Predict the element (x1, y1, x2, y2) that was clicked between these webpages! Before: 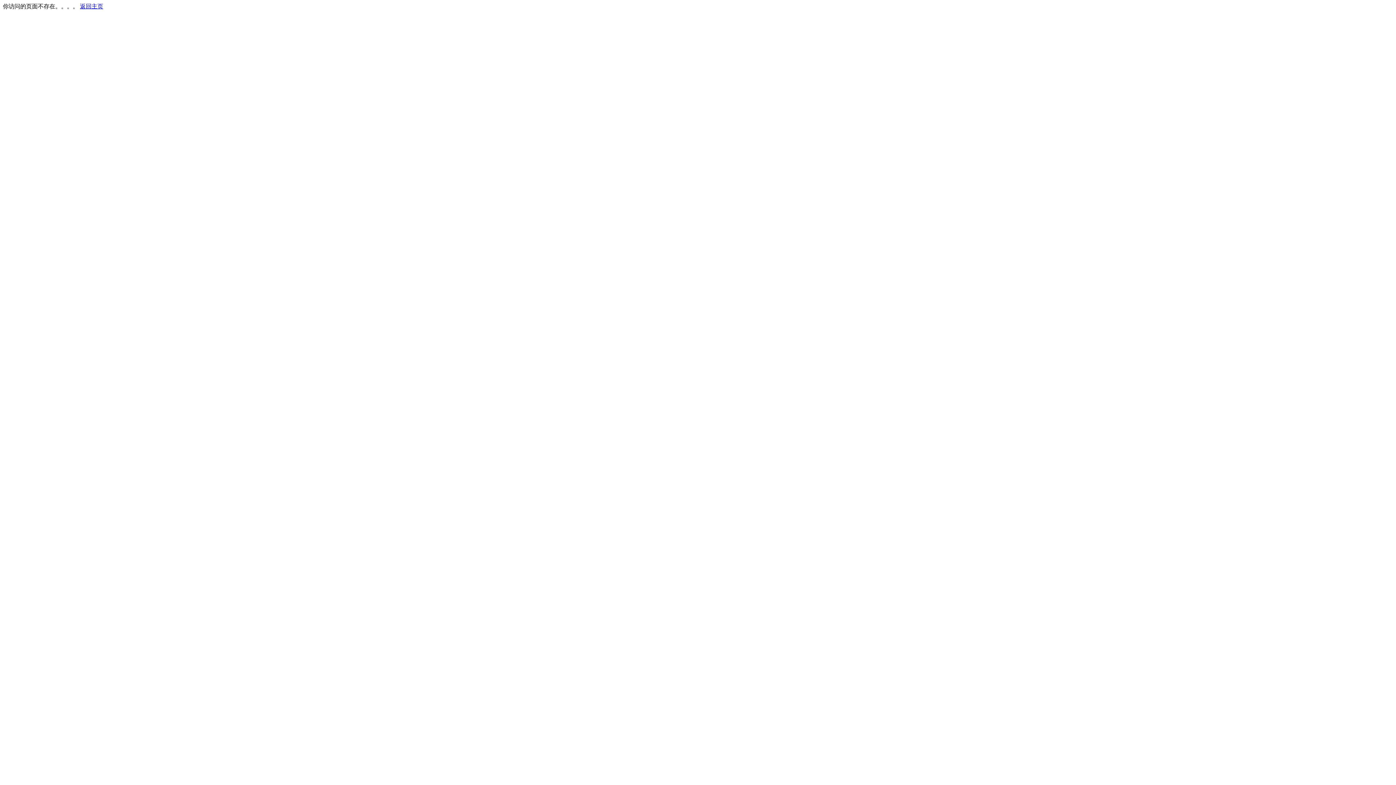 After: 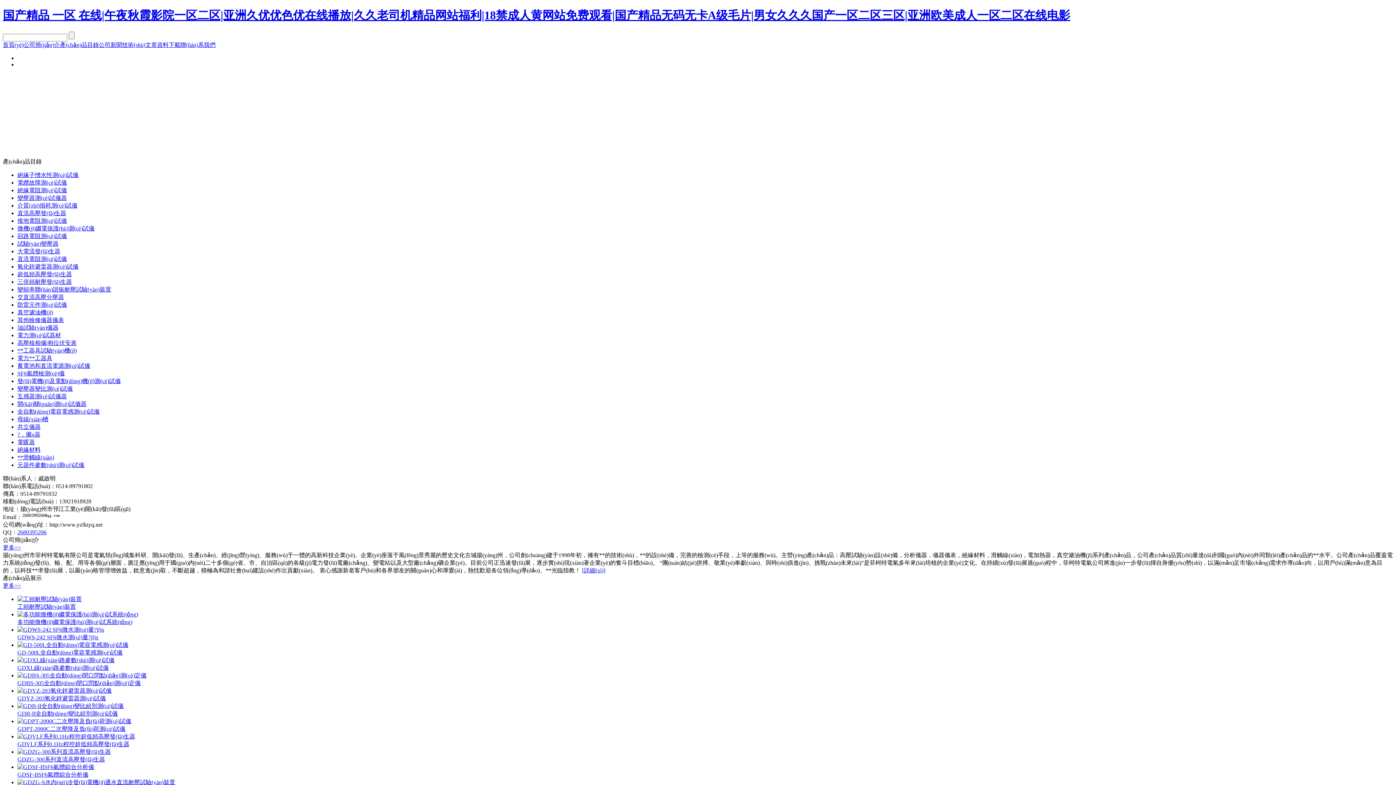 Action: bbox: (80, 3, 103, 9) label: 返回主页